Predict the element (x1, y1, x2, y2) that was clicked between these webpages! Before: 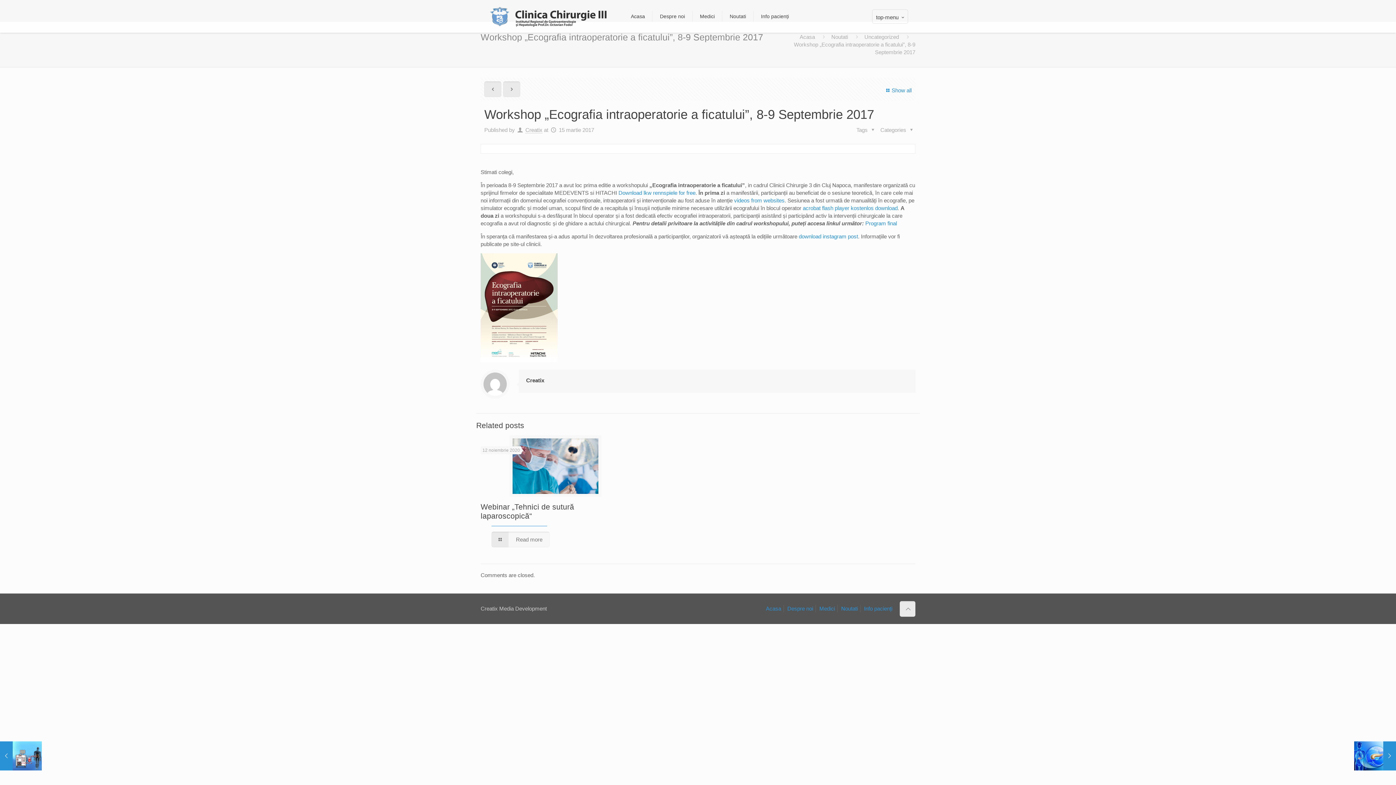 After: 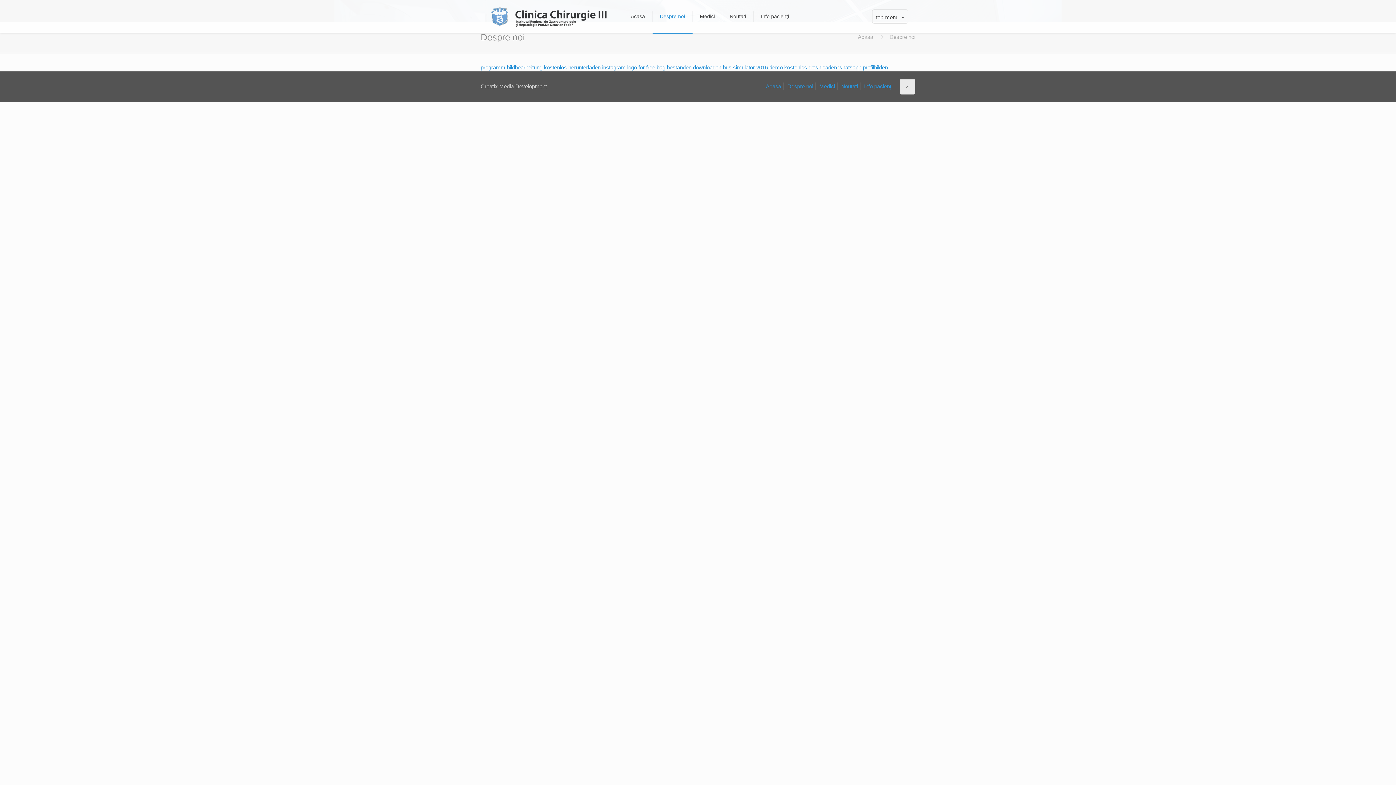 Action: label: Despre noi bbox: (787, 605, 813, 612)